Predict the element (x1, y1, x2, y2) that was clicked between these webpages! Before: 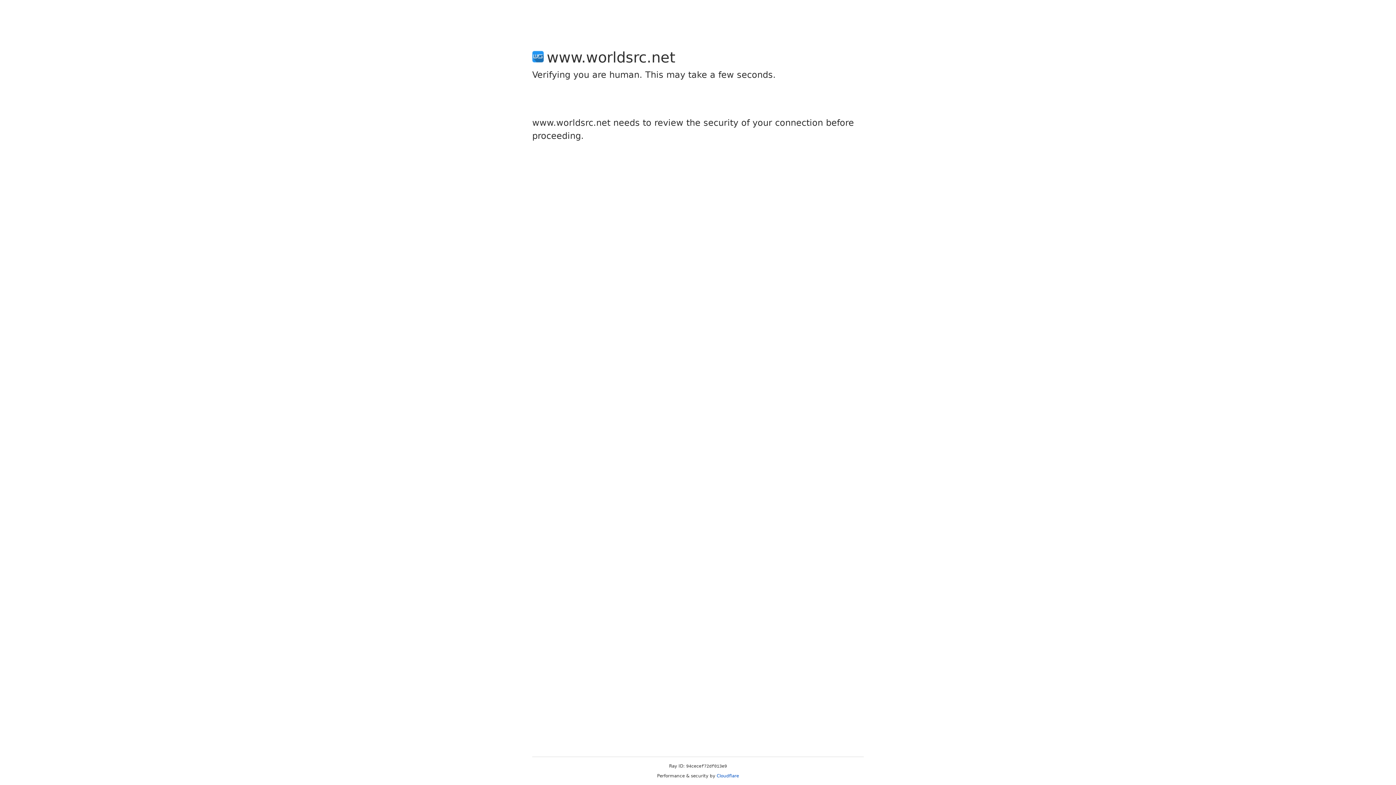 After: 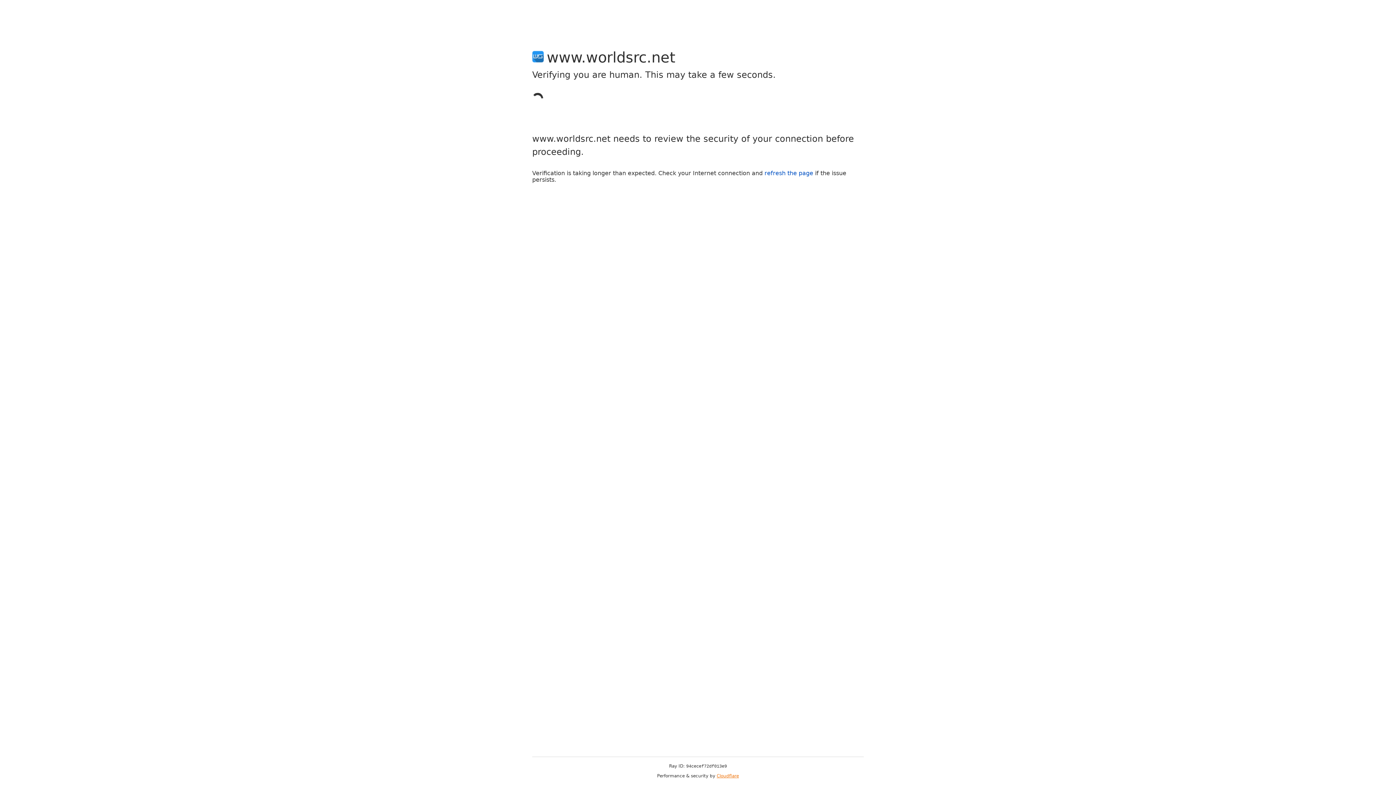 Action: label: Cloudflare bbox: (716, 773, 739, 778)